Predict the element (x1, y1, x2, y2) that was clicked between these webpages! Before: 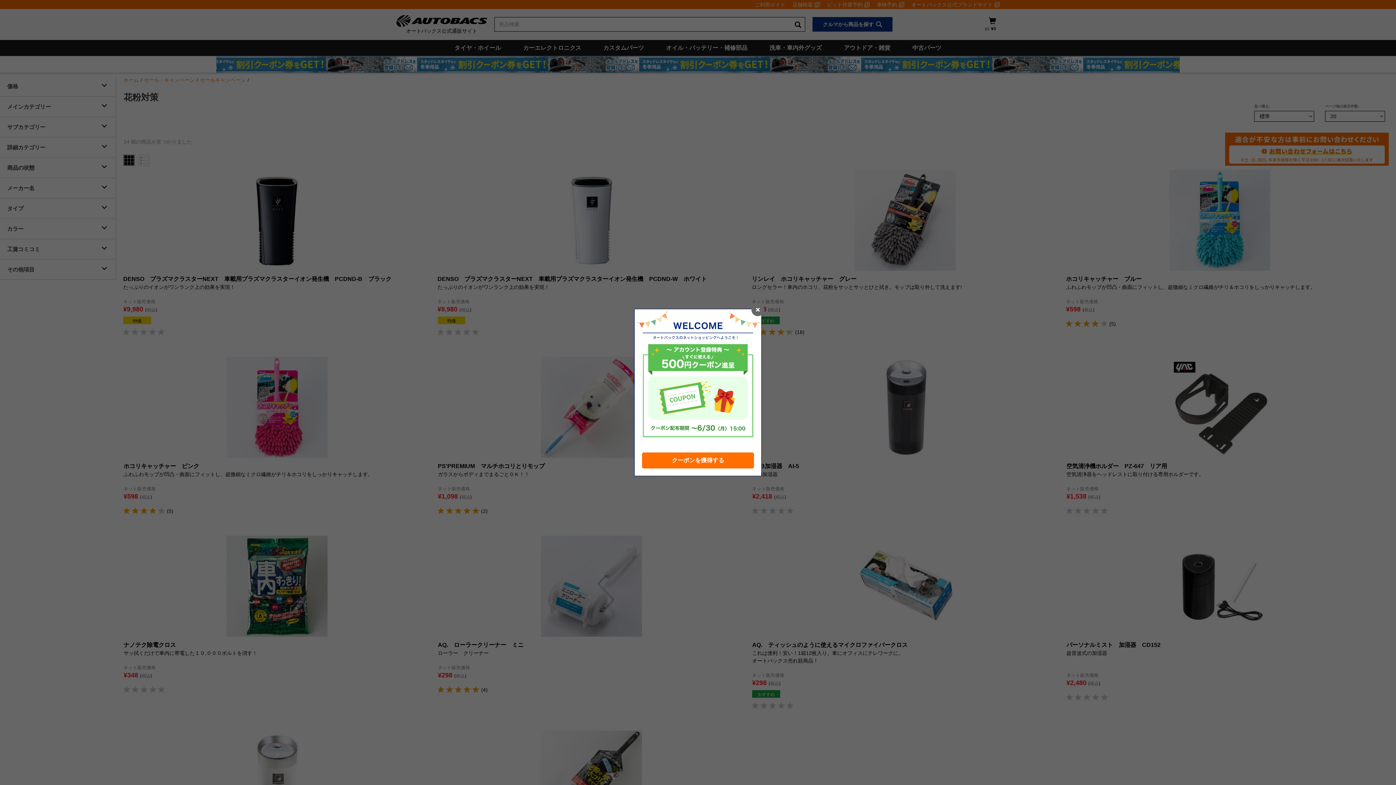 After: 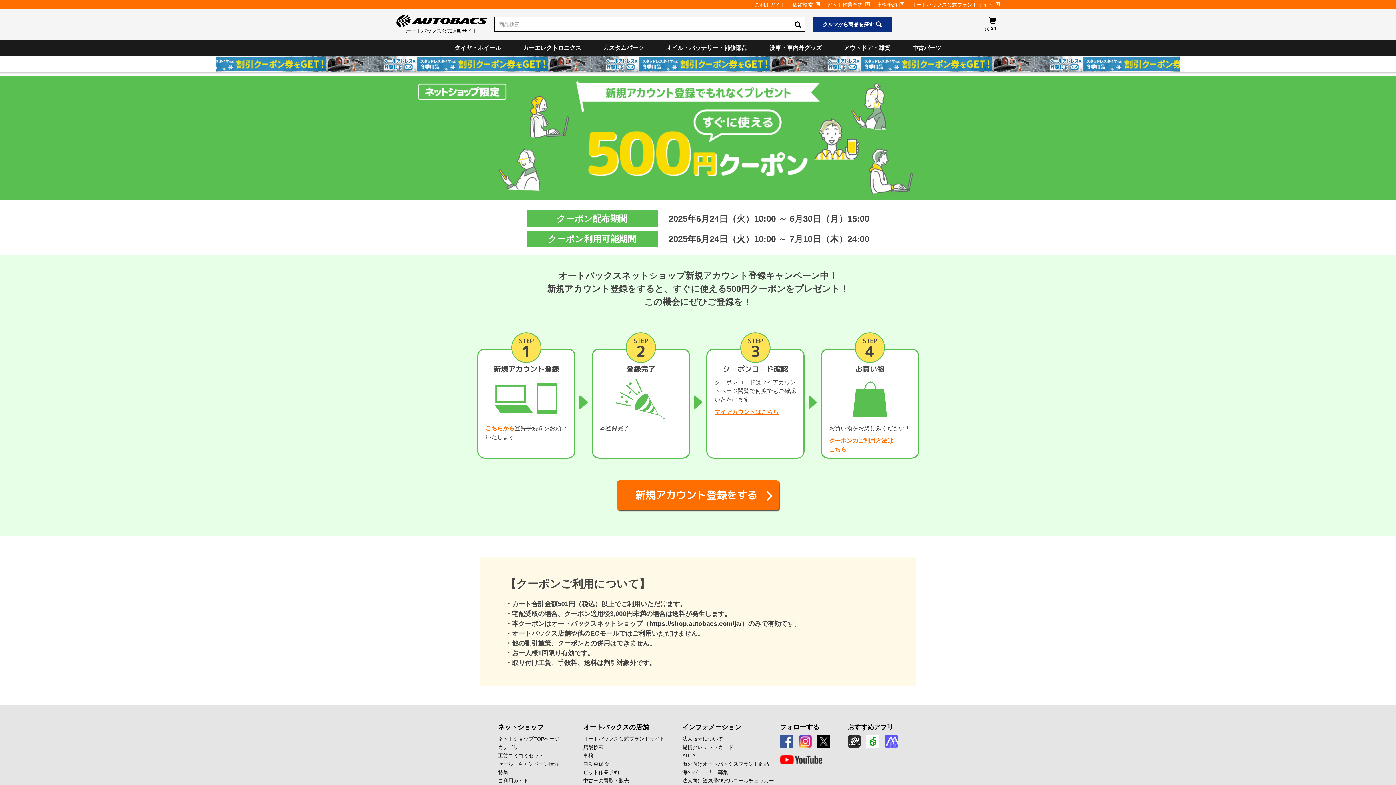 Action: label: クーポンを獲得する bbox: (642, 452, 754, 468)